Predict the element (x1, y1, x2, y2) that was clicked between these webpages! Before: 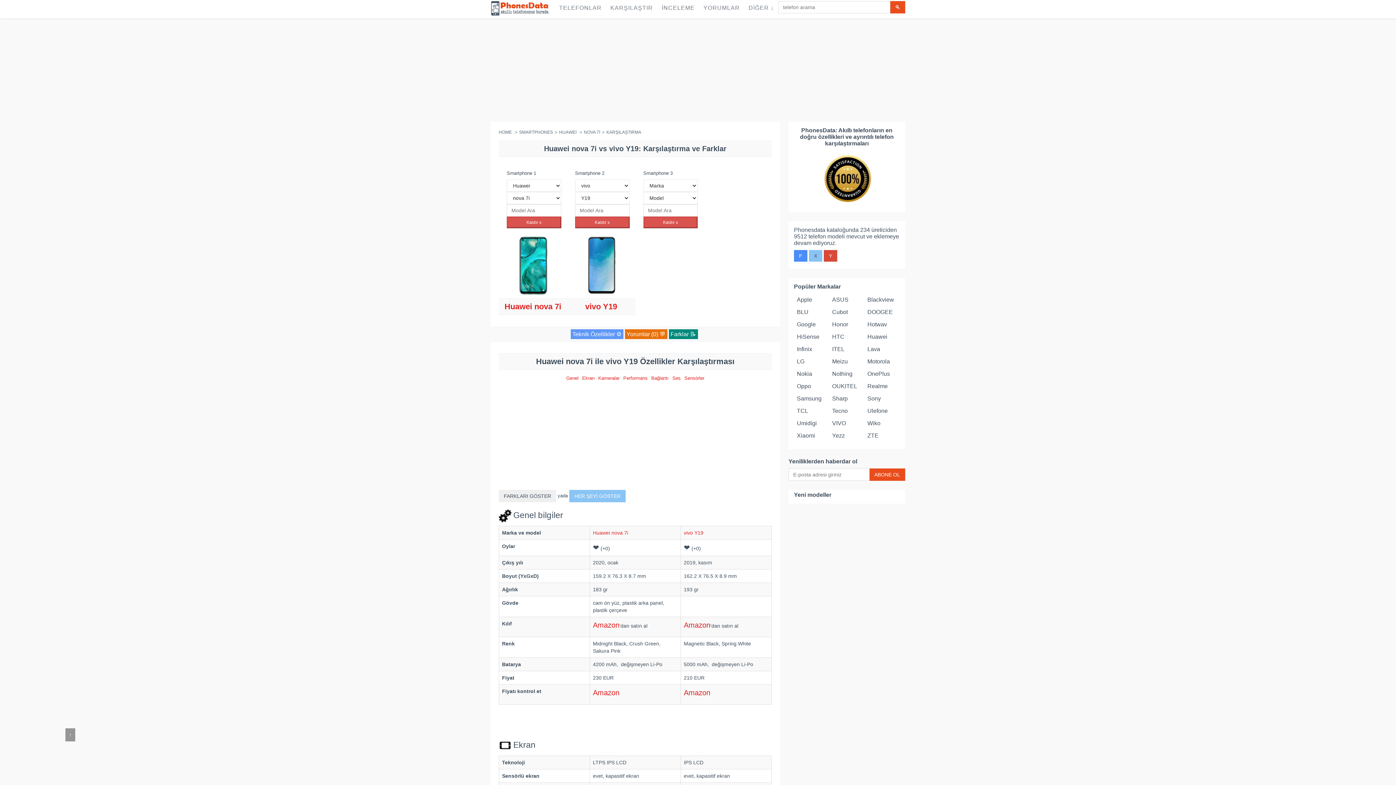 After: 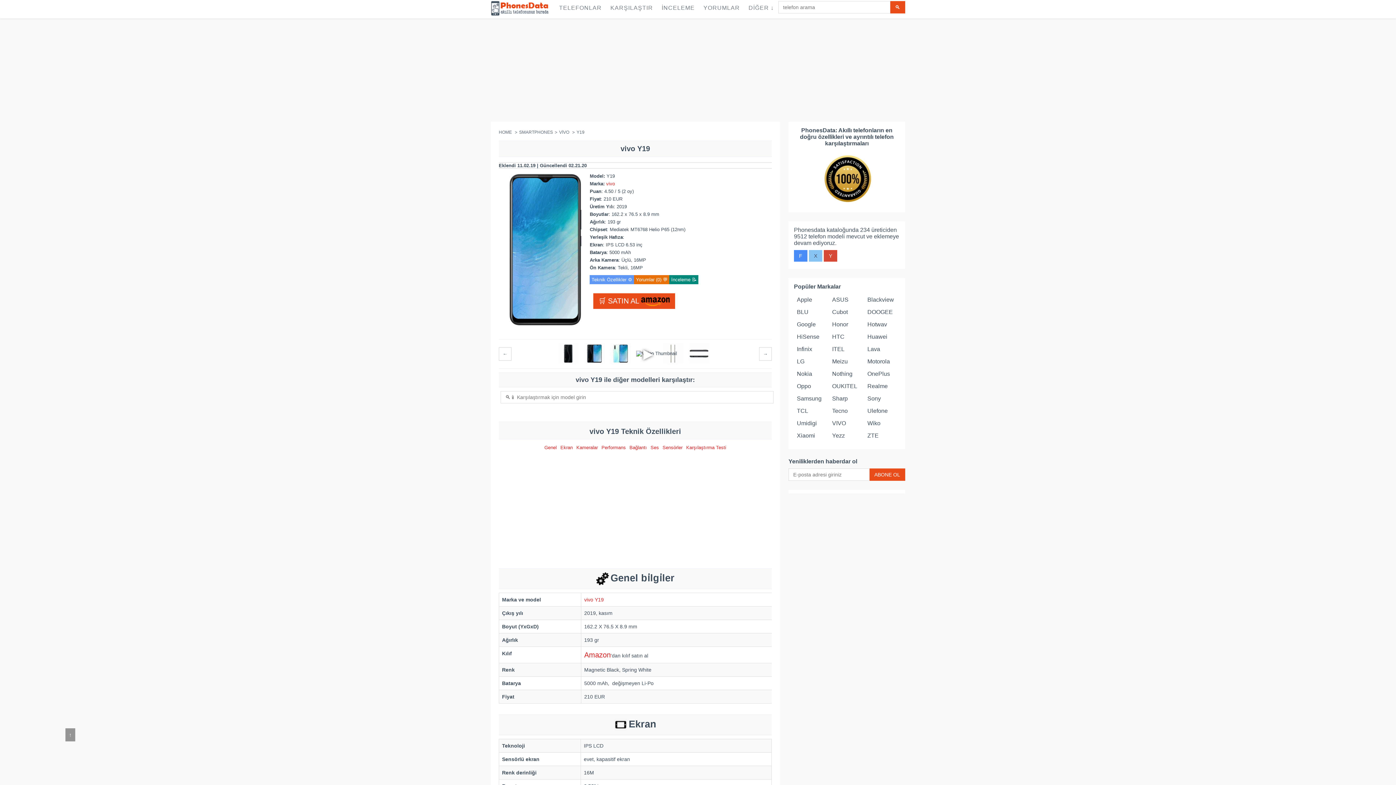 Action: bbox: (506, 216, 561, 228) label: Kaldır x